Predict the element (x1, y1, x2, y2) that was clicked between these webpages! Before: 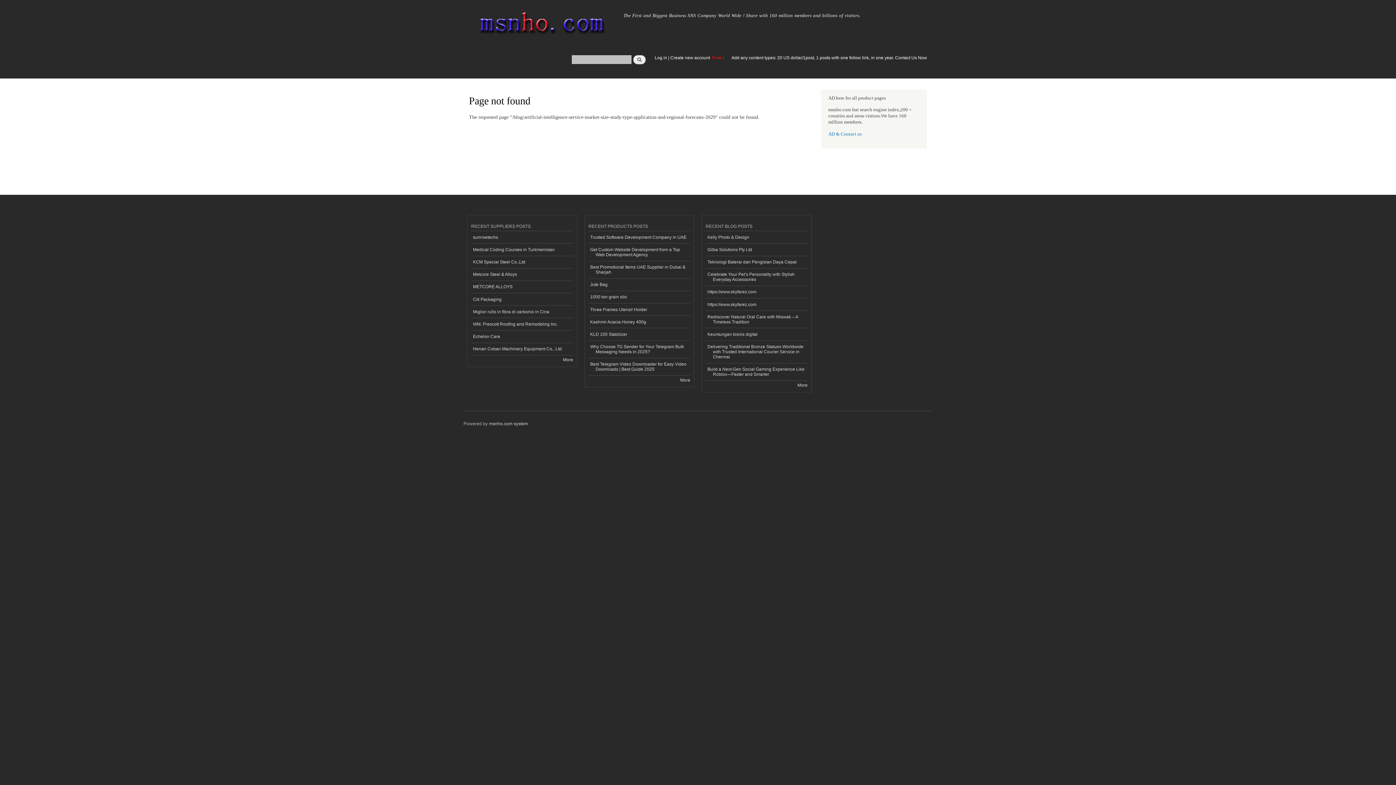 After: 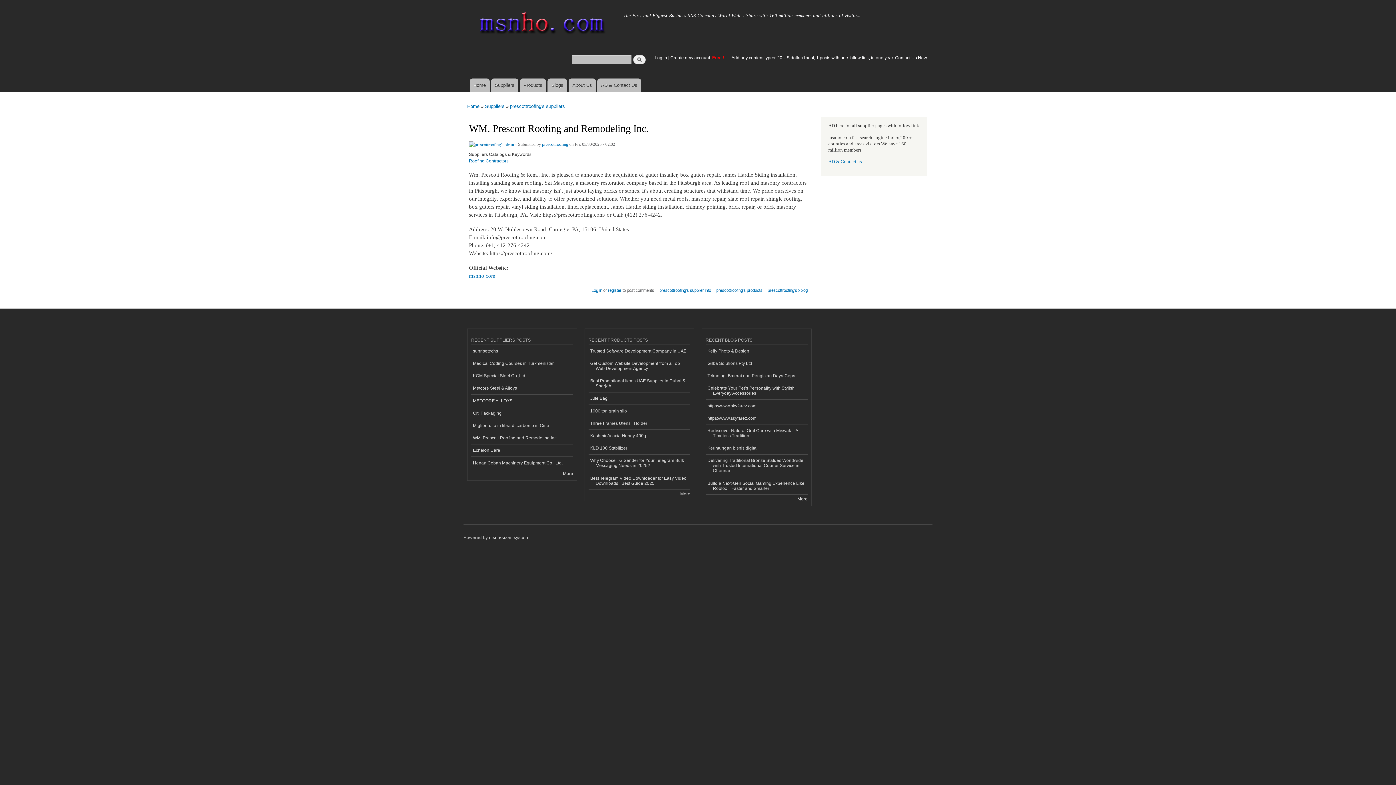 Action: label: WM. Prescott Roofing and Remodeling Inc. bbox: (471, 318, 573, 330)